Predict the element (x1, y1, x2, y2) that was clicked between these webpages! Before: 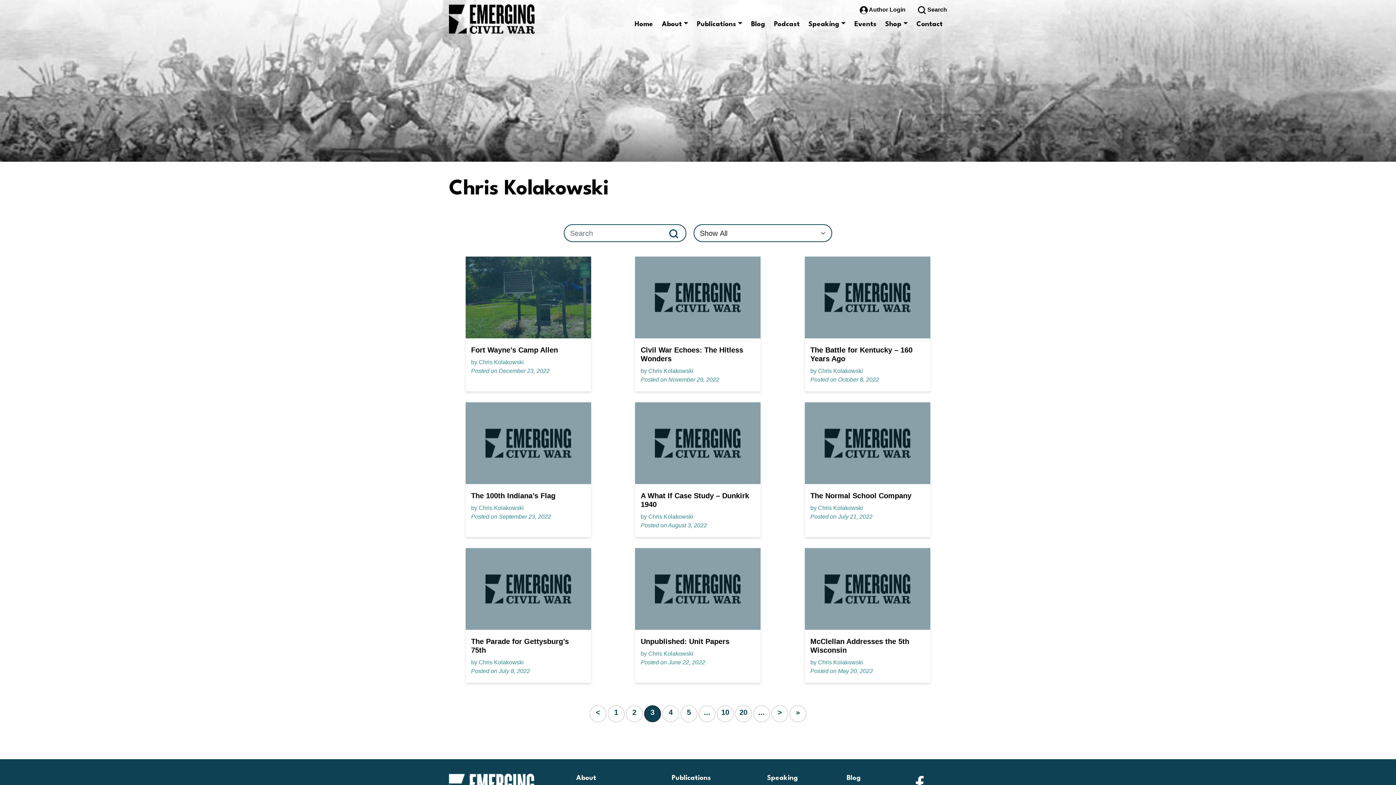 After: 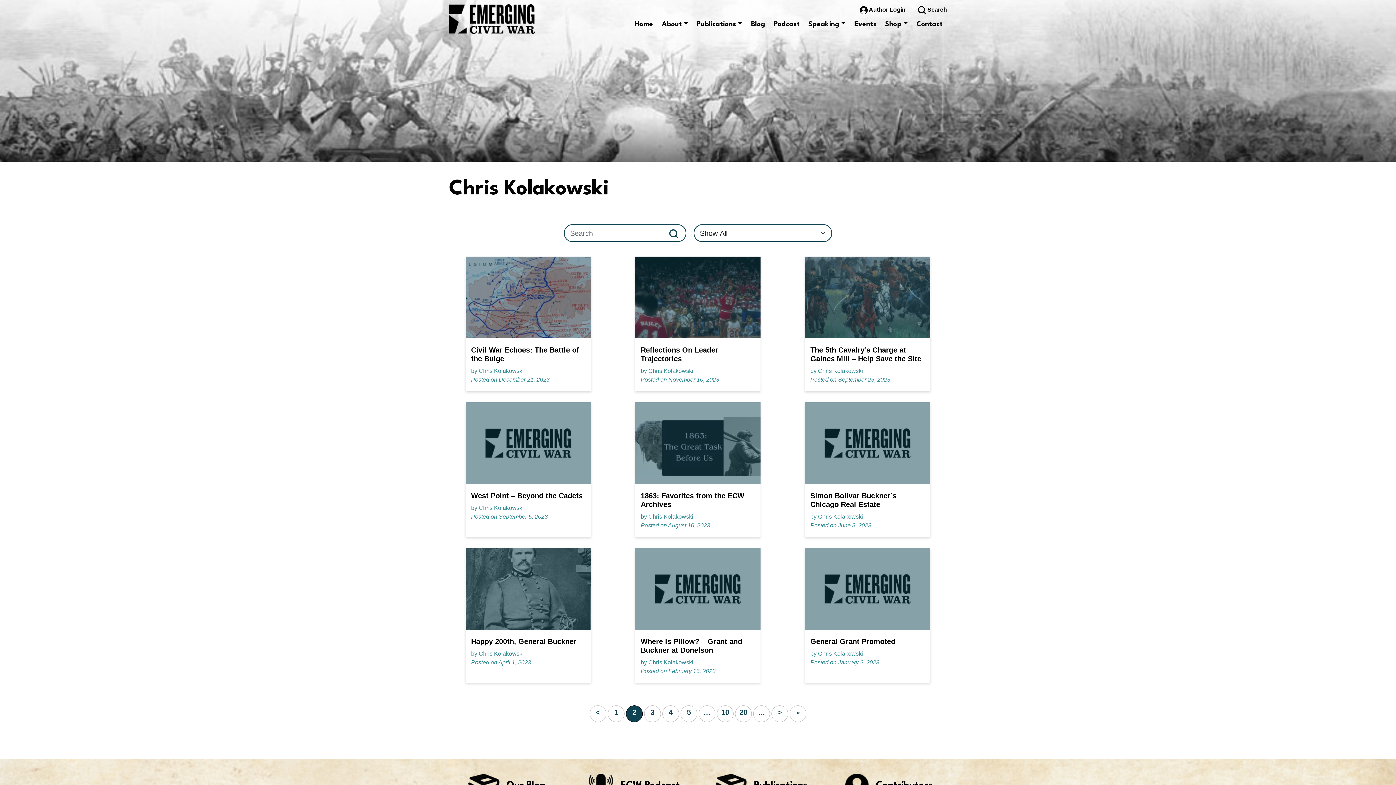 Action: bbox: (589, 705, 606, 722) label: Previous Page